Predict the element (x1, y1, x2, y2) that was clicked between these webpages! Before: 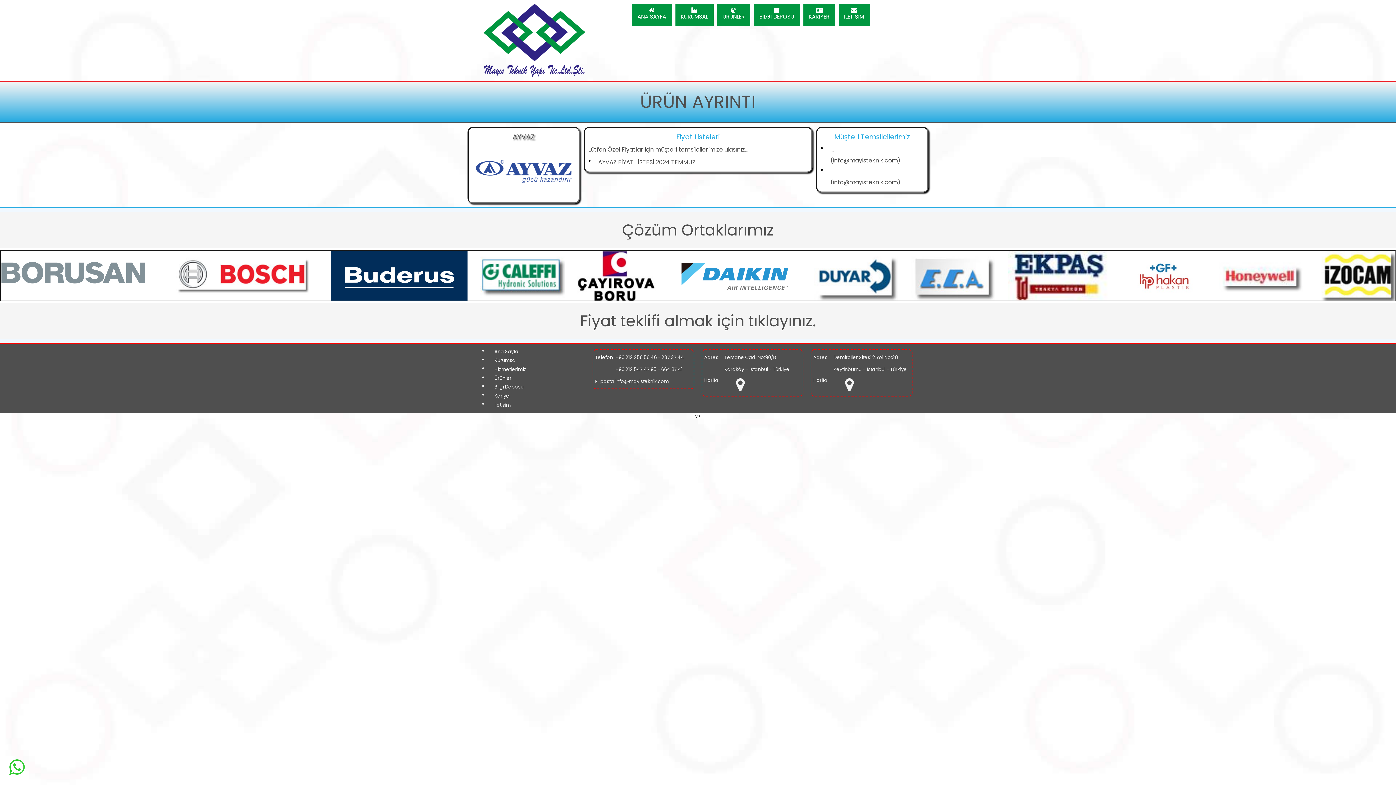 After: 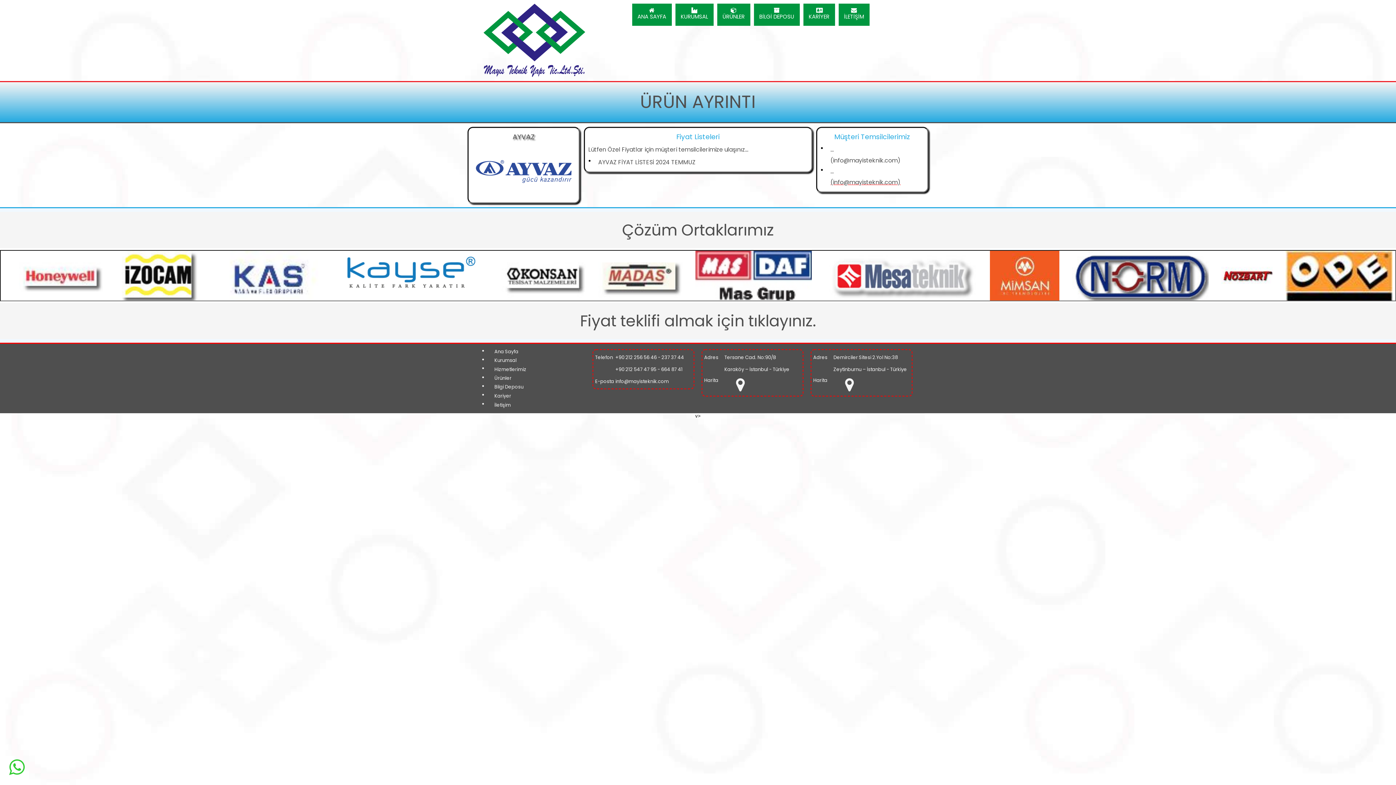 Action: bbox: (830, 180, 900, 185) label: (info@mayisteknik.com)